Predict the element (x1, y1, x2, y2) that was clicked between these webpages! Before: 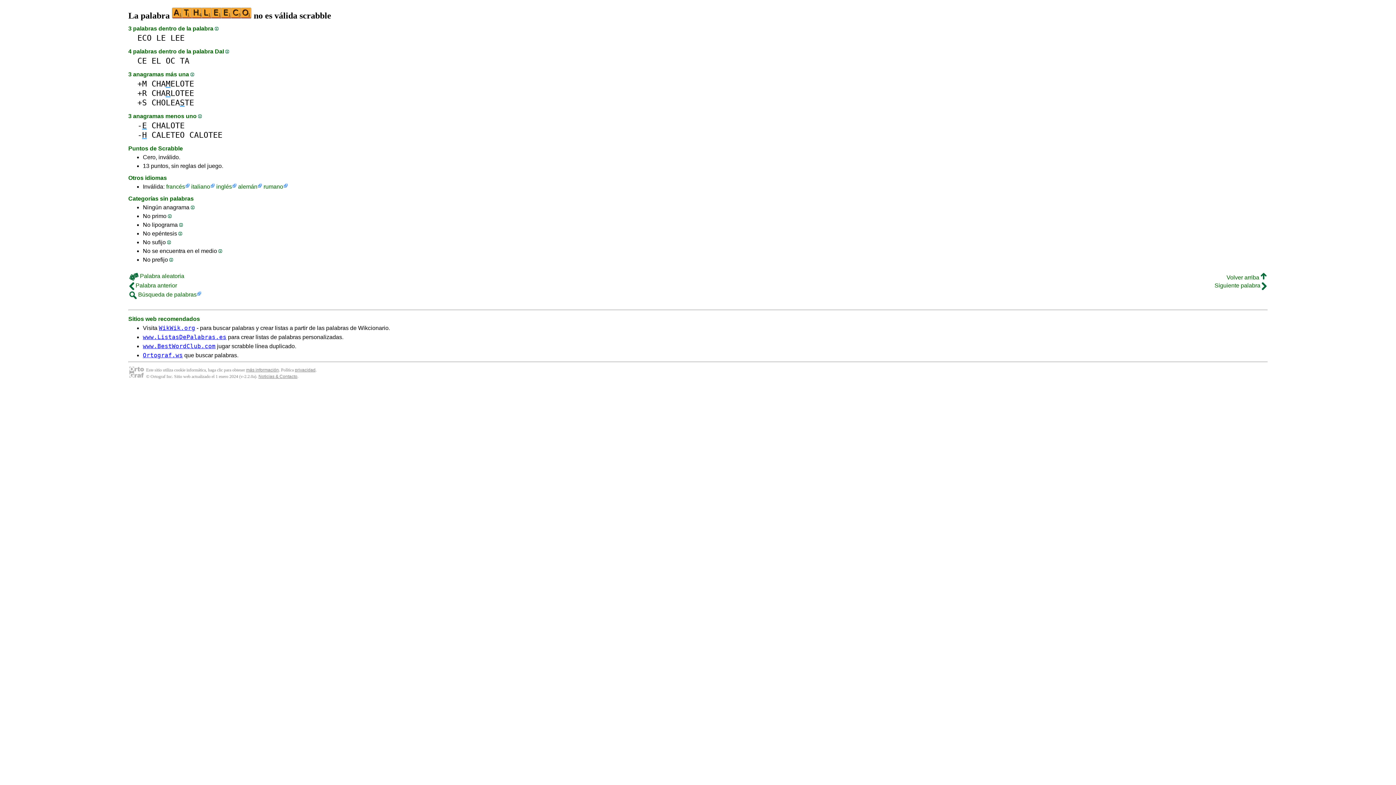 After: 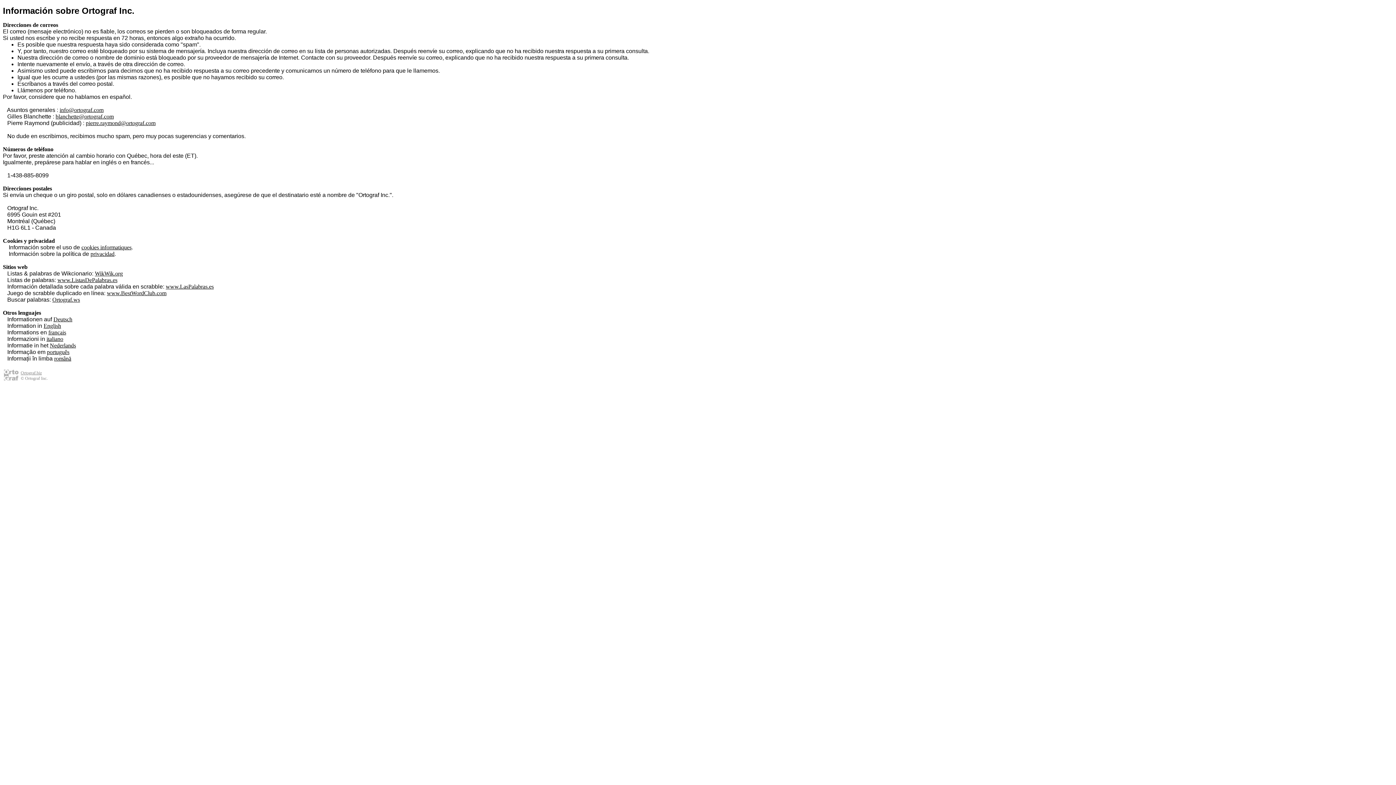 Action: bbox: (258, 374, 297, 379) label: Noticias & Contacto